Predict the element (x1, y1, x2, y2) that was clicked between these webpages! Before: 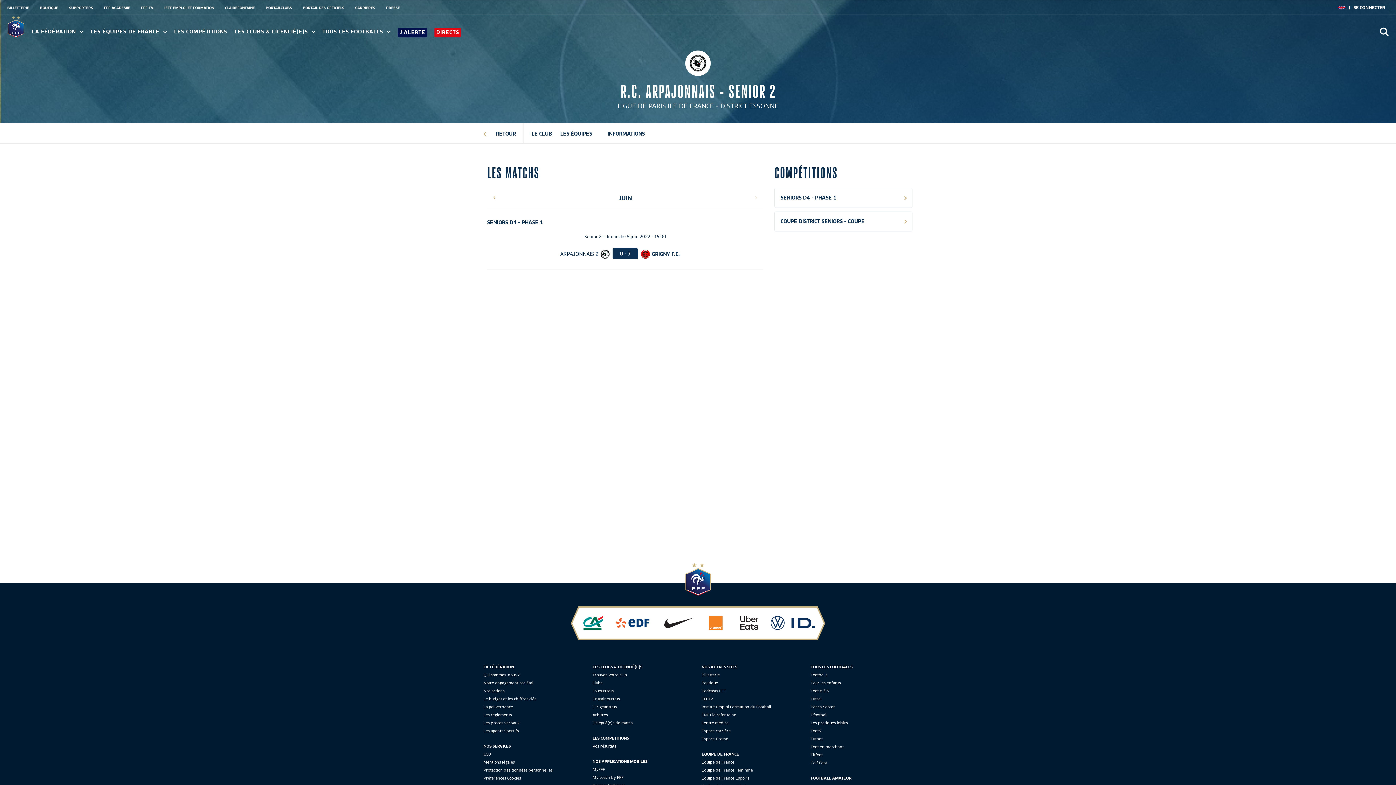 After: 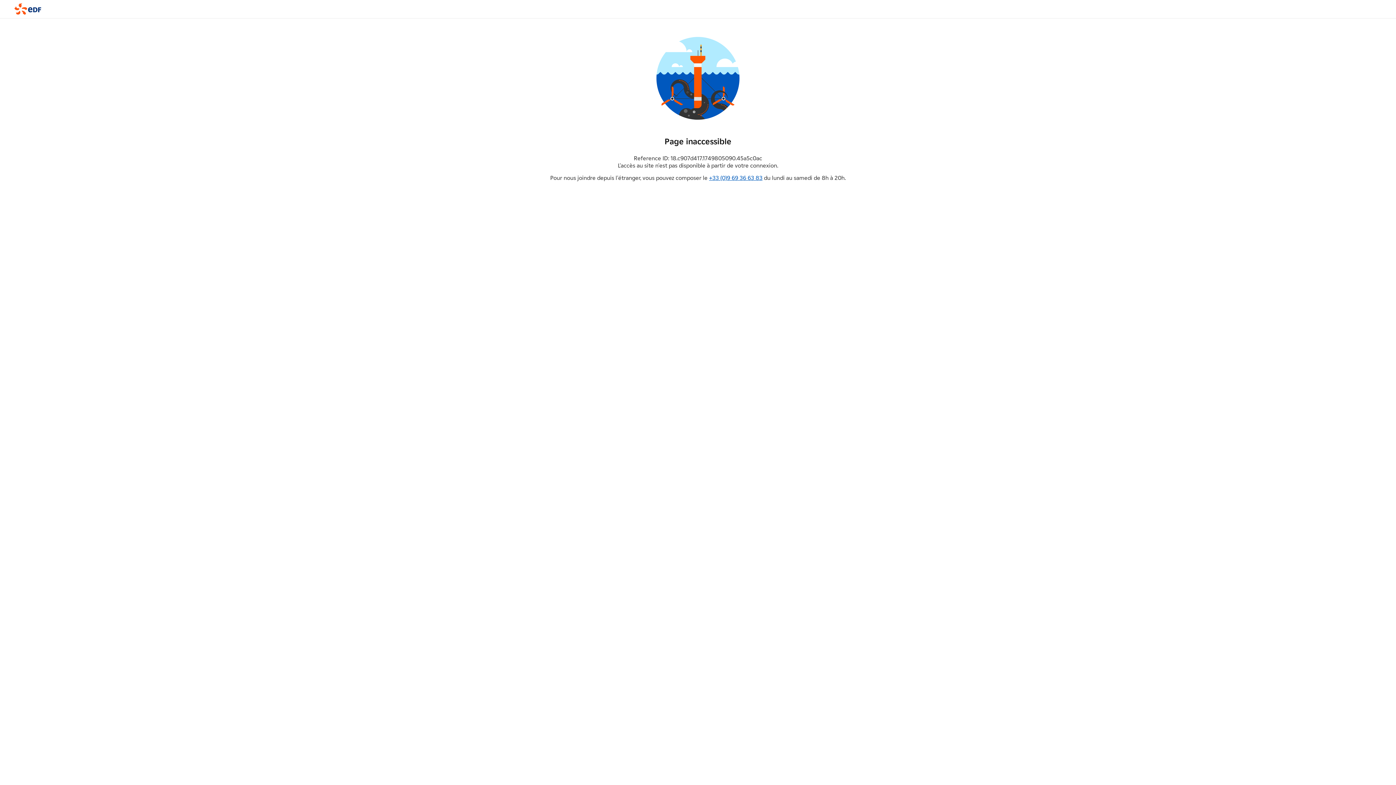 Action: bbox: (611, 616, 654, 630)